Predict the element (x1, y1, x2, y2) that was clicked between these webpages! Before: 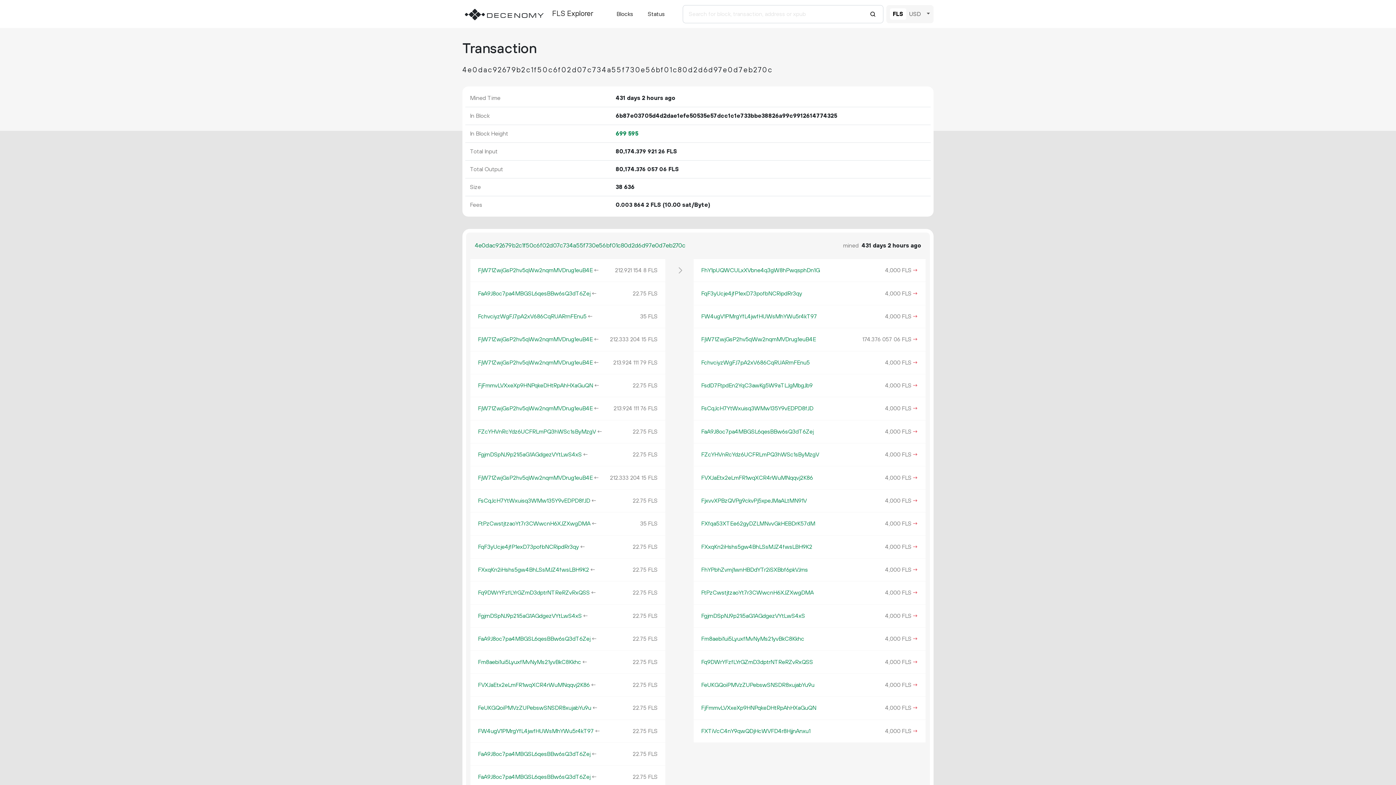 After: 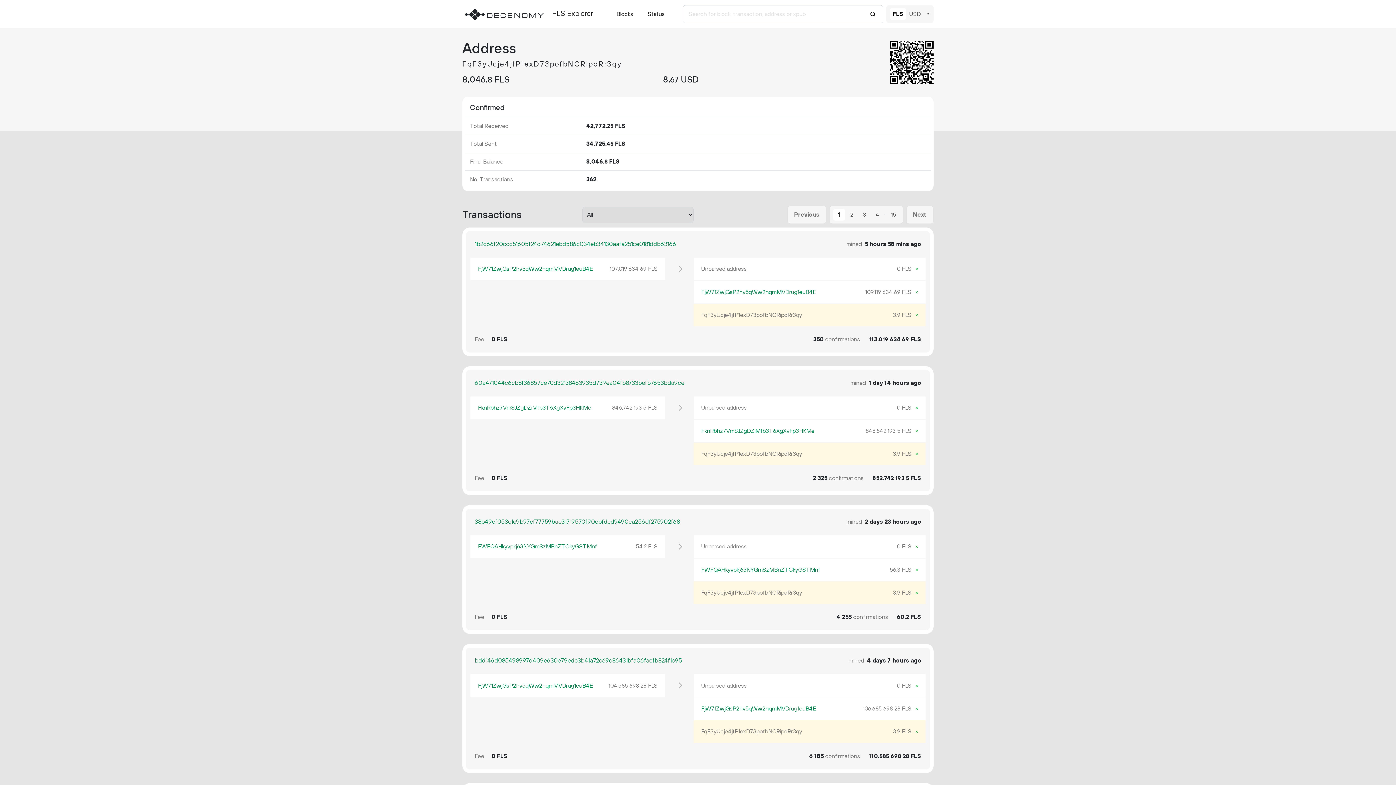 Action: label: FqF3yUcje4jfP1exD73pofbNCRipdRr3qy bbox: (701, 290, 802, 297)